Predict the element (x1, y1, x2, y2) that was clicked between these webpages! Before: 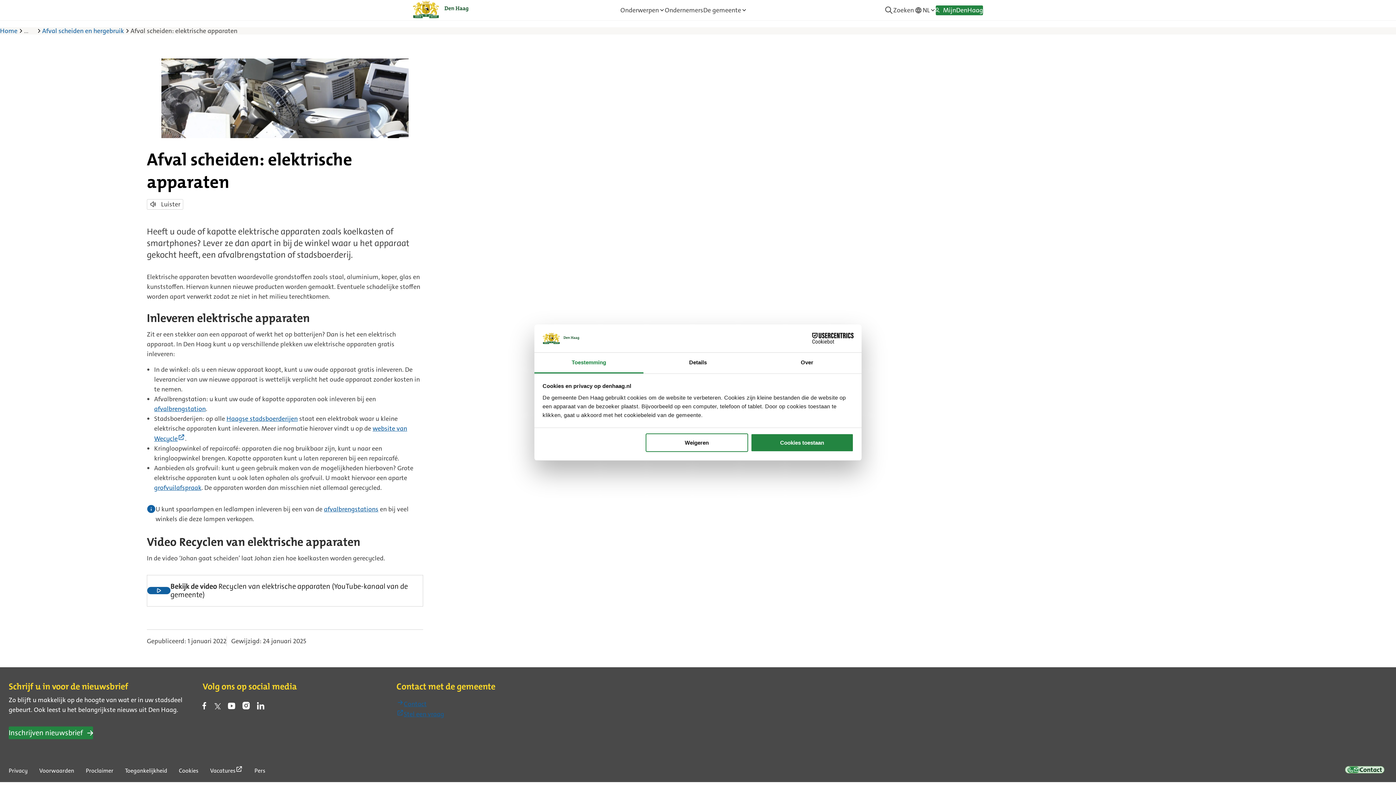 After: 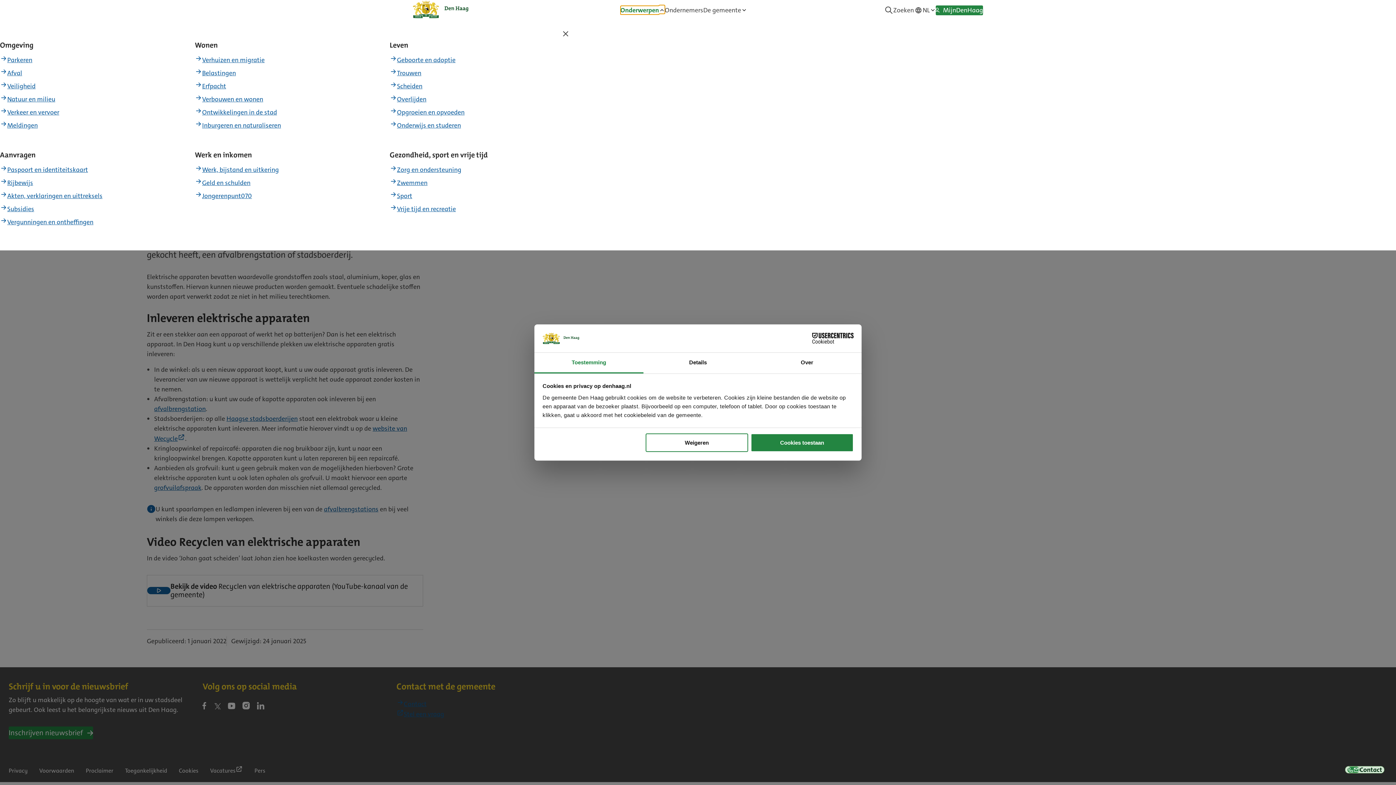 Action: bbox: (620, 6, 664, 13) label: Onderwerpen